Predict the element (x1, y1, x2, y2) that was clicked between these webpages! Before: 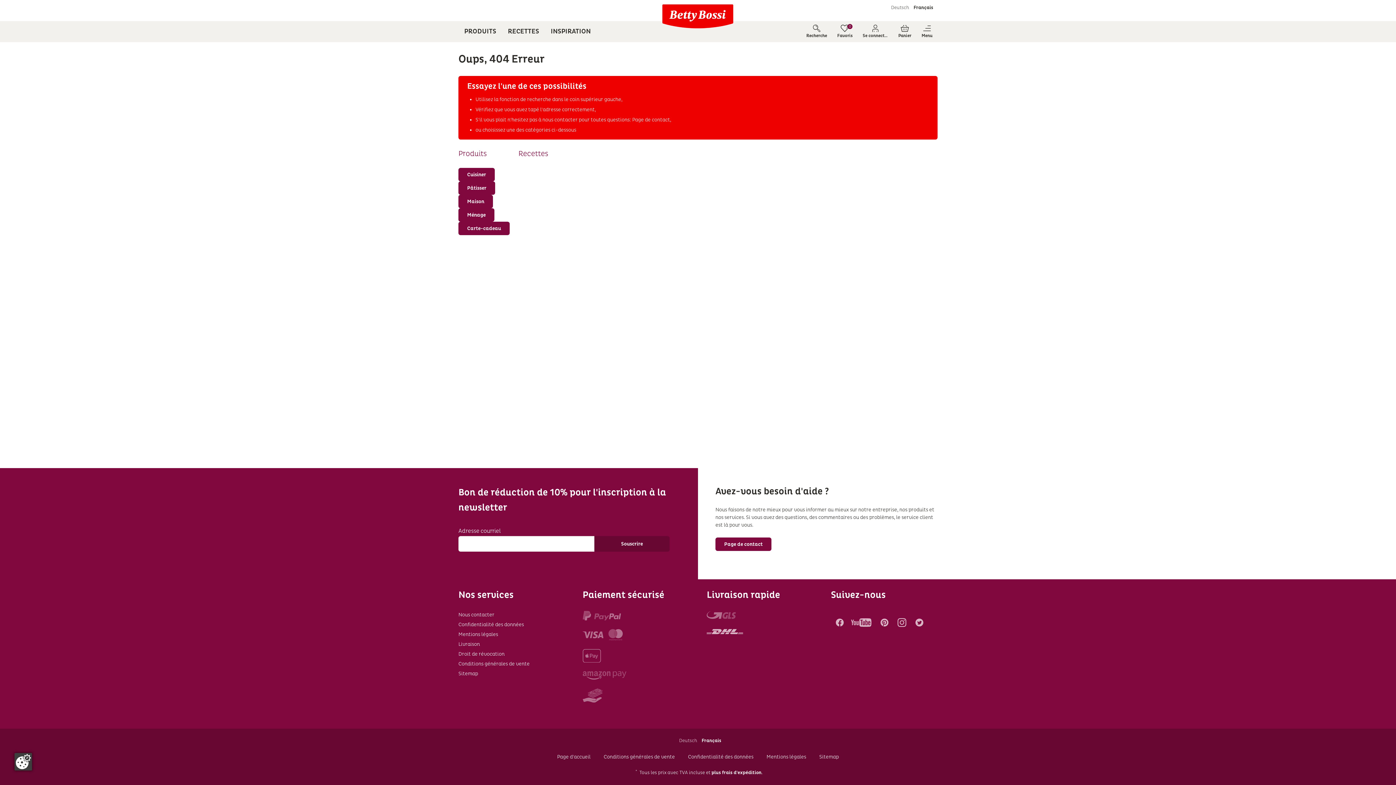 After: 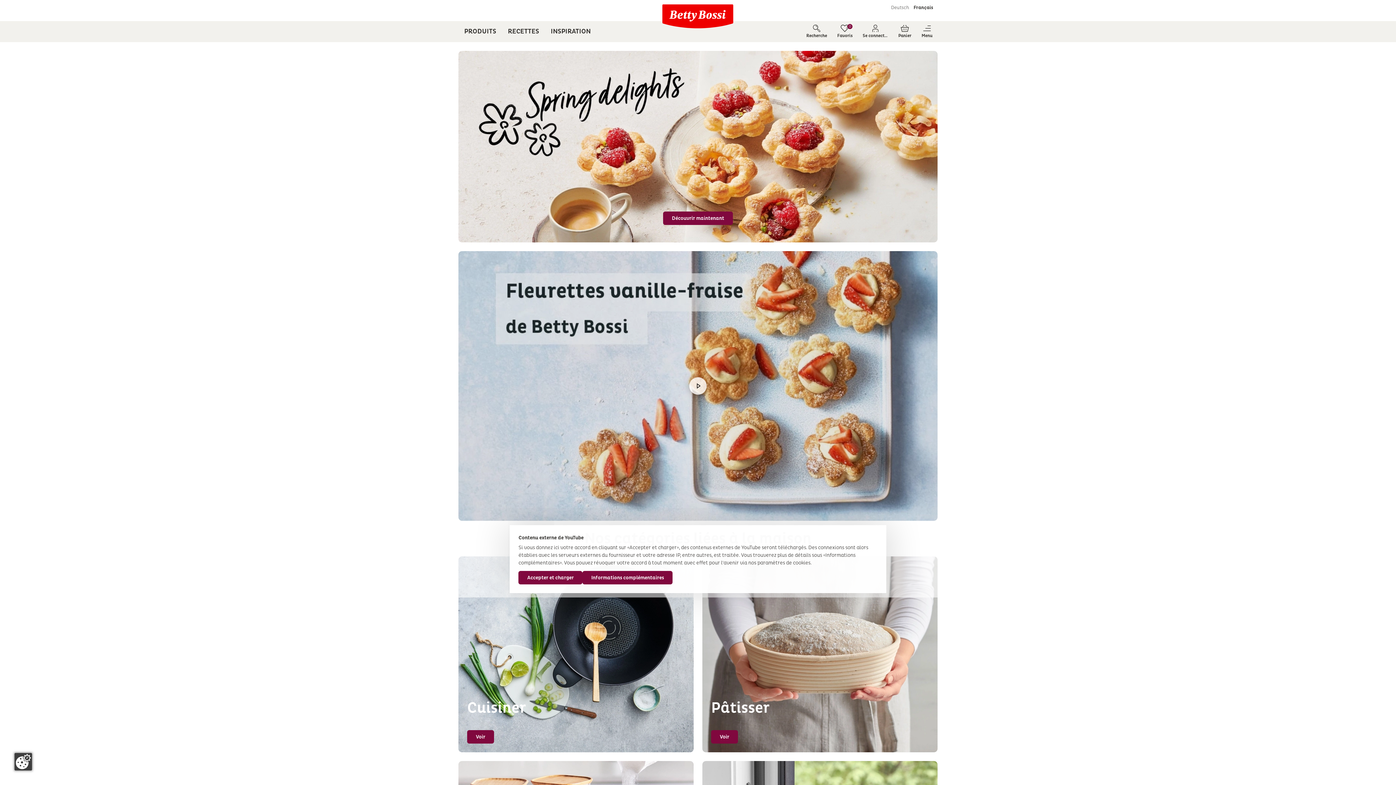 Action: bbox: (557, 754, 590, 760) label: Page d'accueil